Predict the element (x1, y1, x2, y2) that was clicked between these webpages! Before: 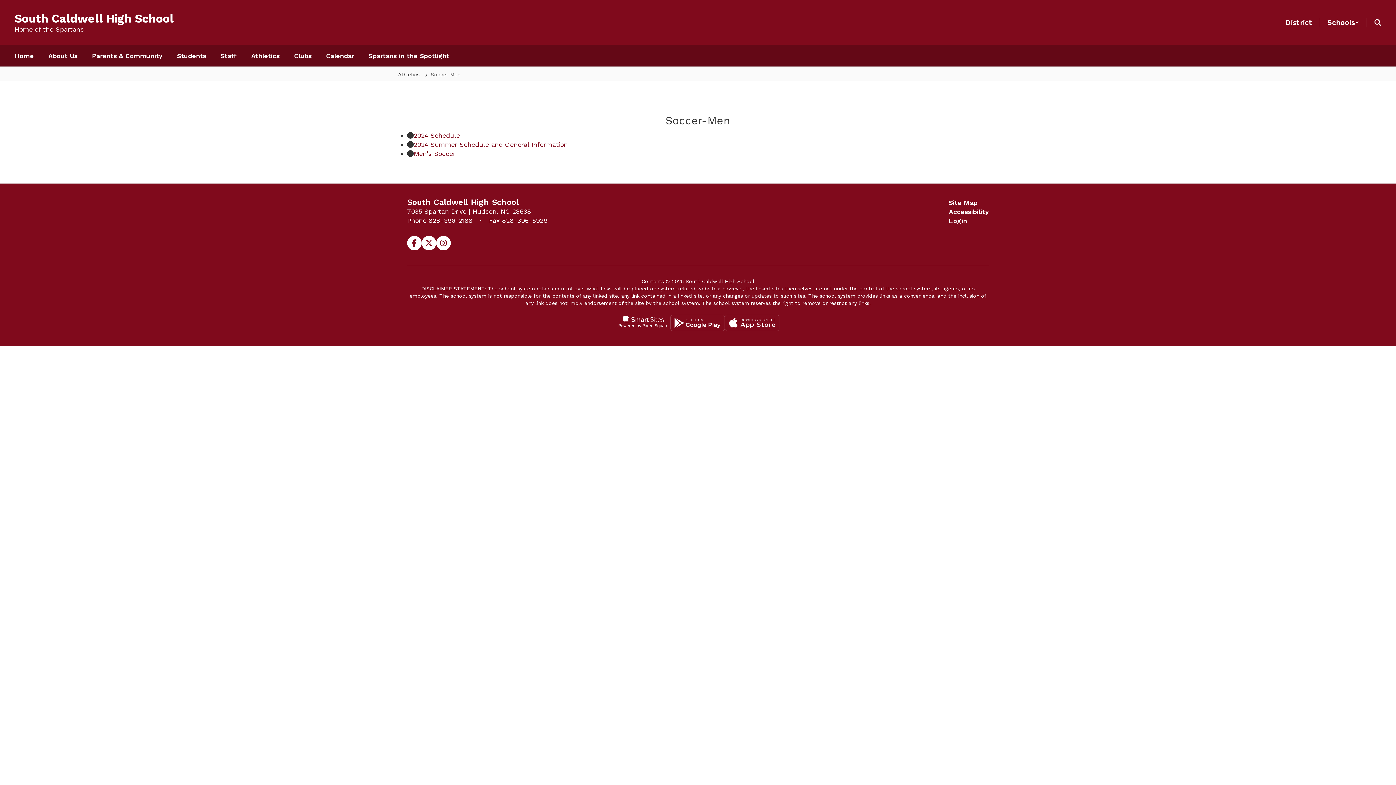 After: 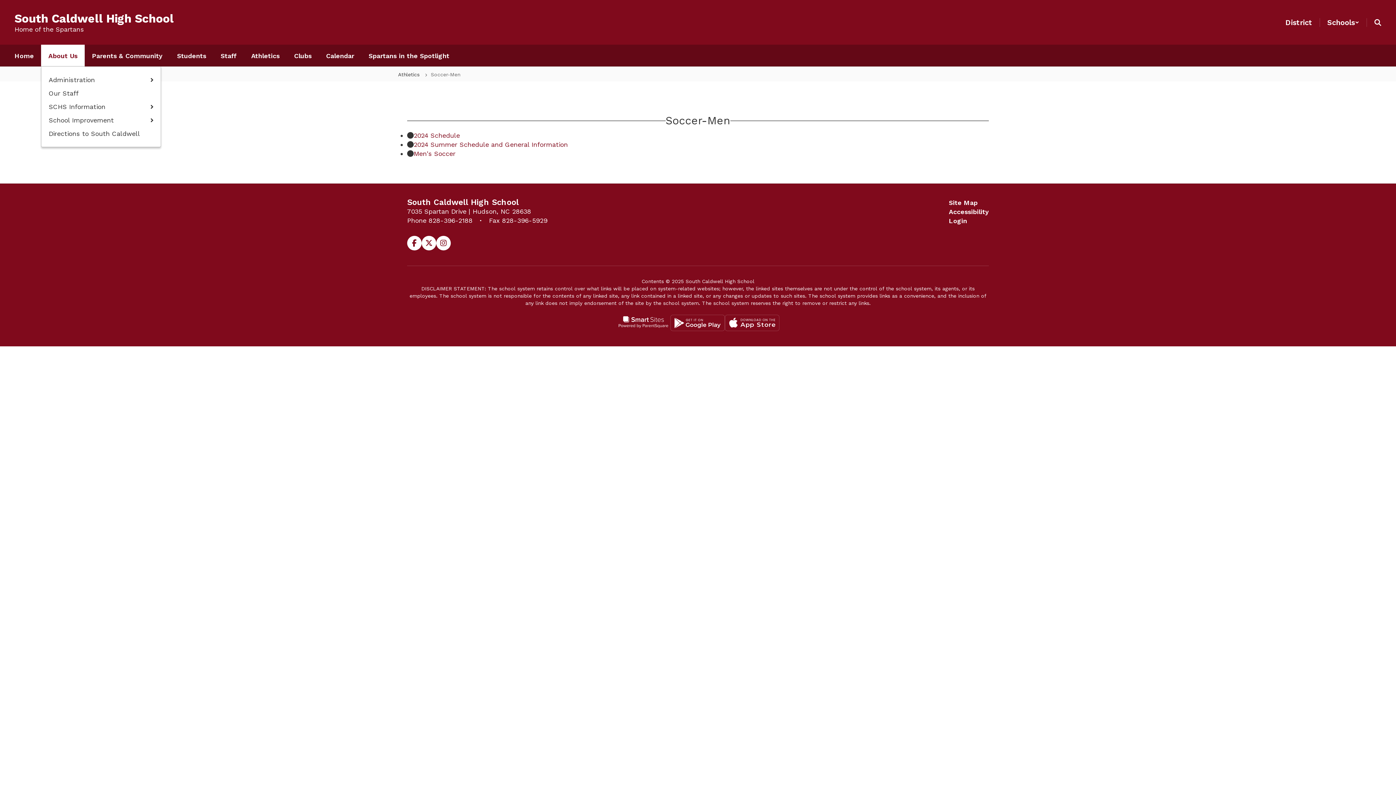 Action: bbox: (41, 44, 84, 66) label: About Us